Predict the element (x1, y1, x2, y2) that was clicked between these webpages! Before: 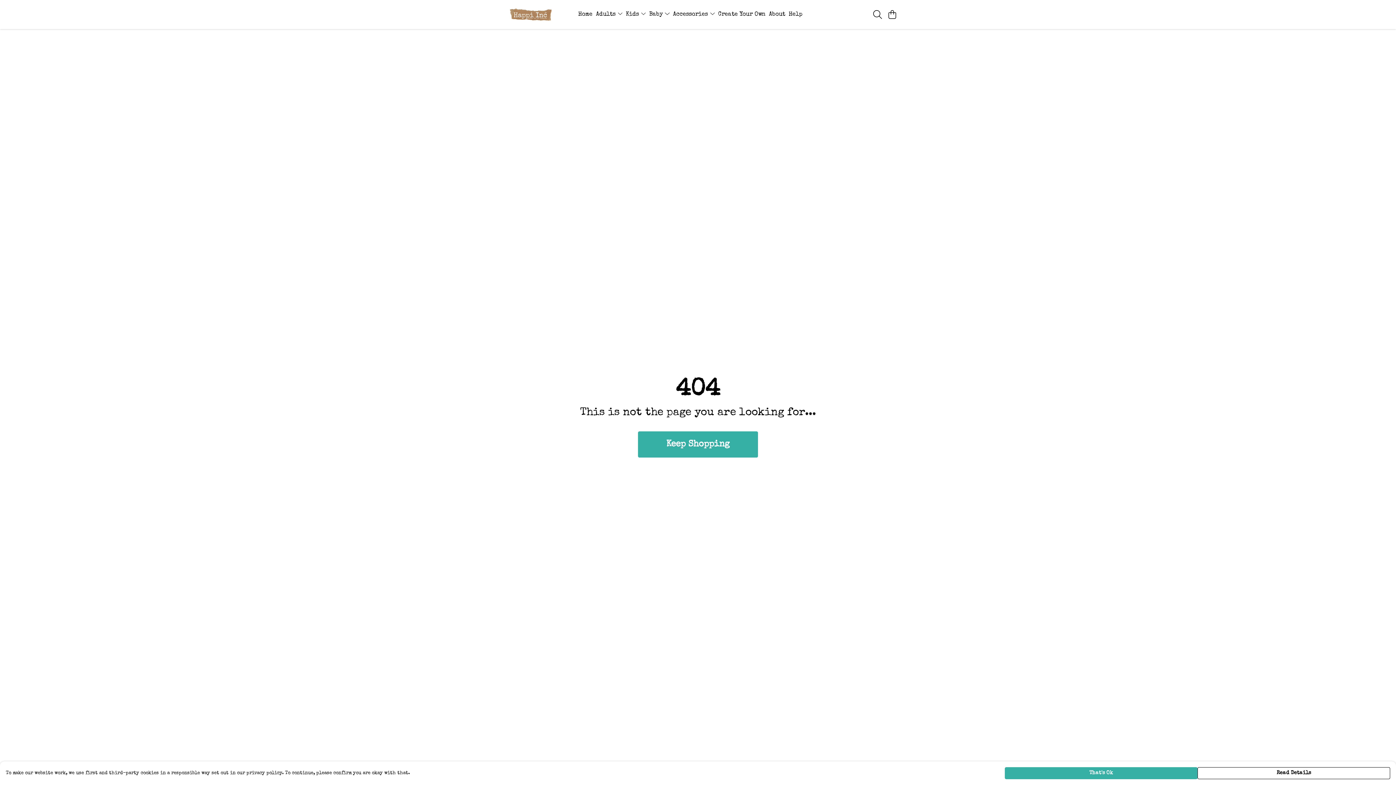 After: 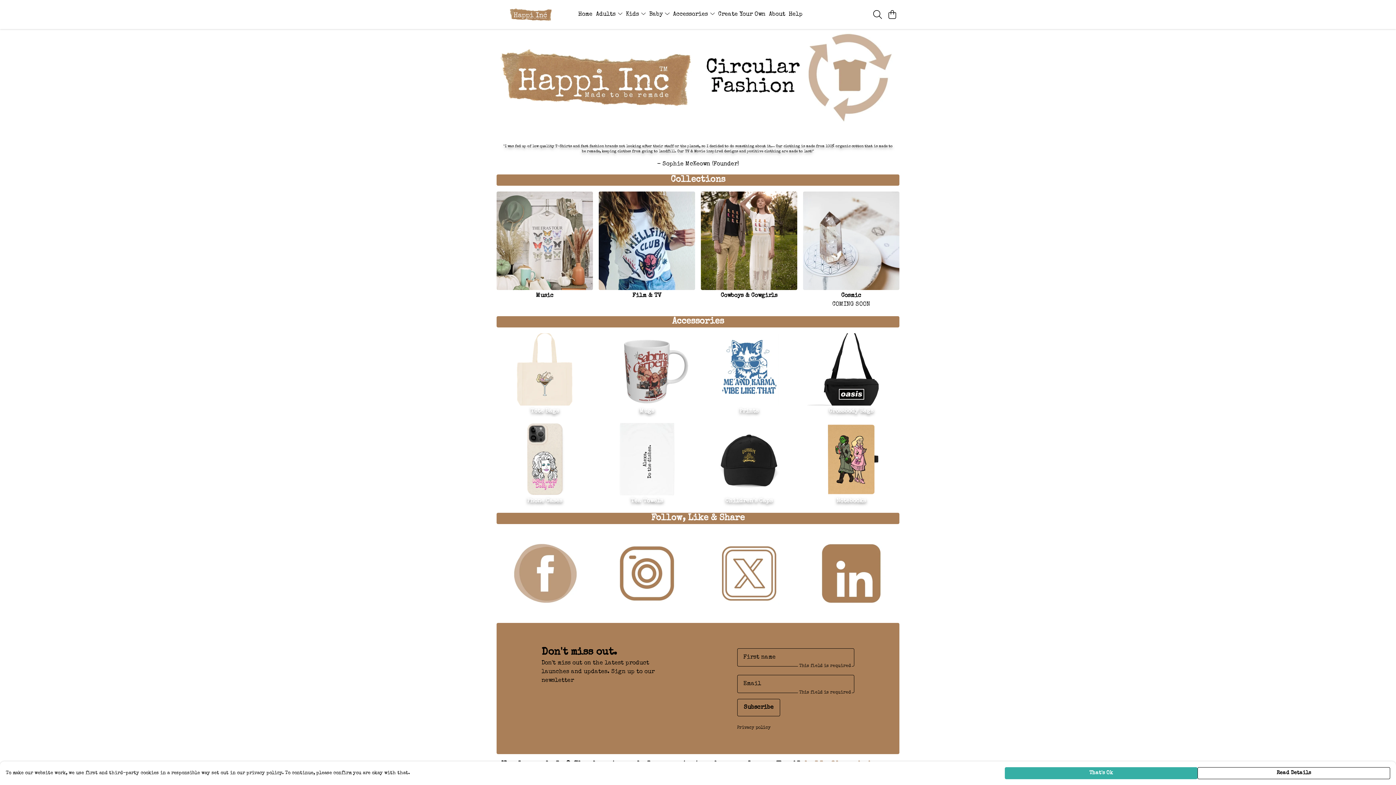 Action: label: Home bbox: (576, 9, 594, 19)